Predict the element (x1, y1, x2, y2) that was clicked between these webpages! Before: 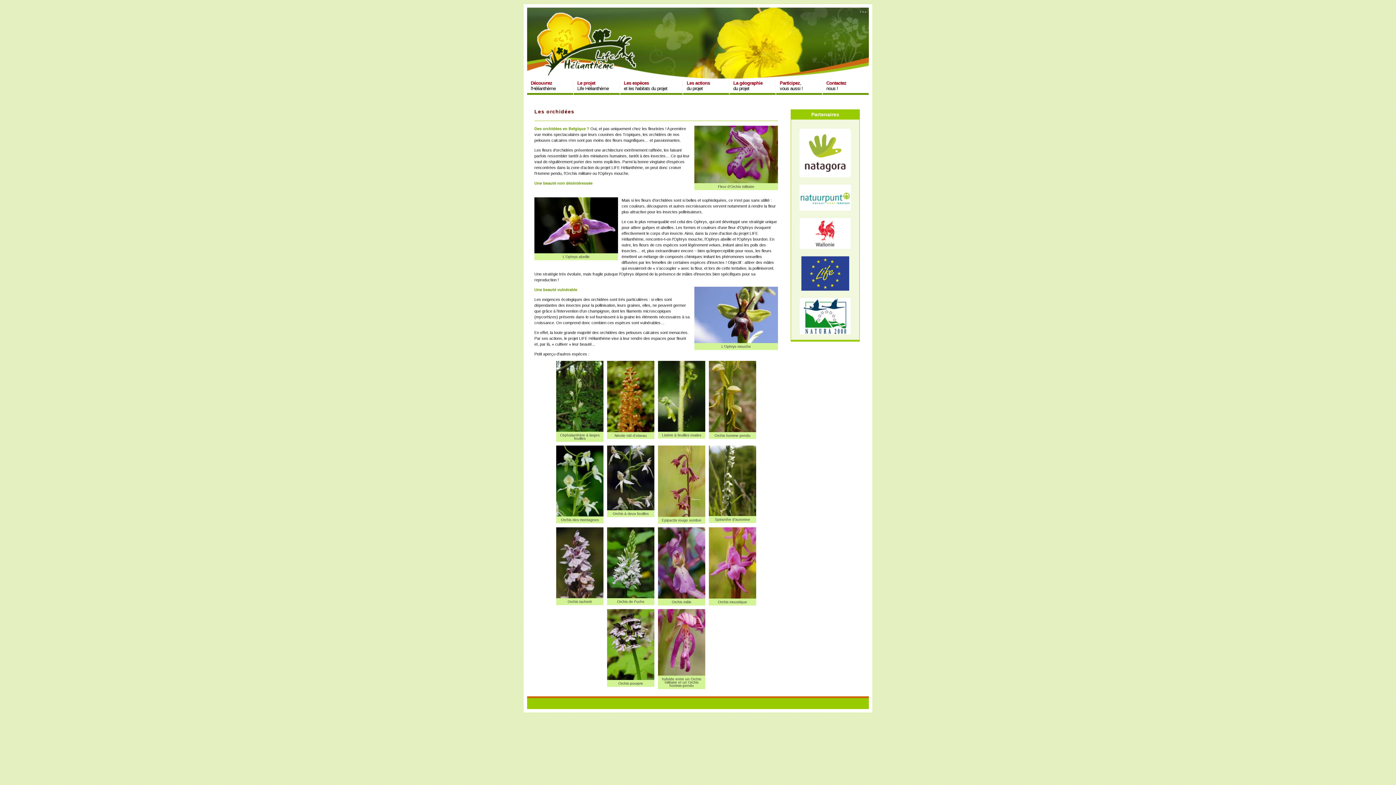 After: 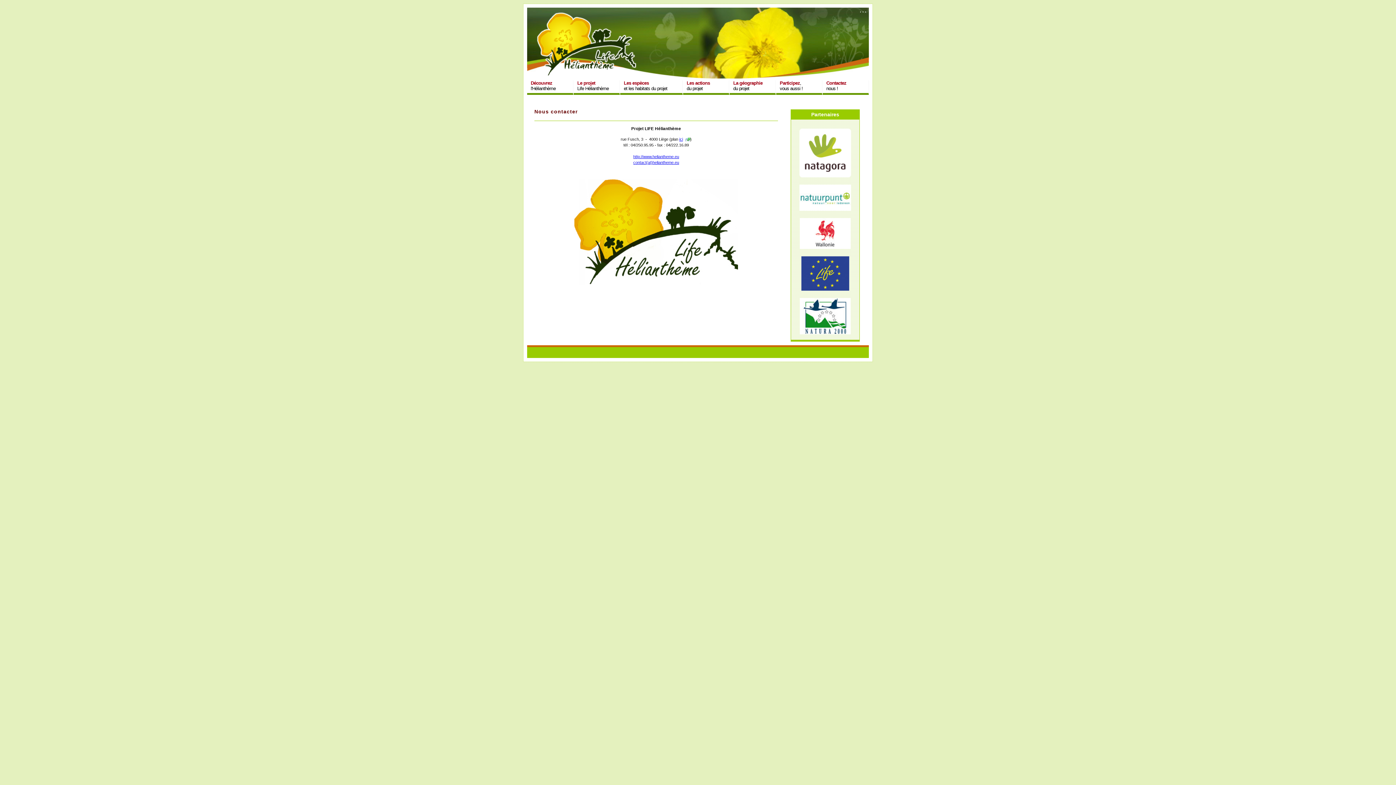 Action: bbox: (822, 80, 869, 94) label: Contactez
nous !